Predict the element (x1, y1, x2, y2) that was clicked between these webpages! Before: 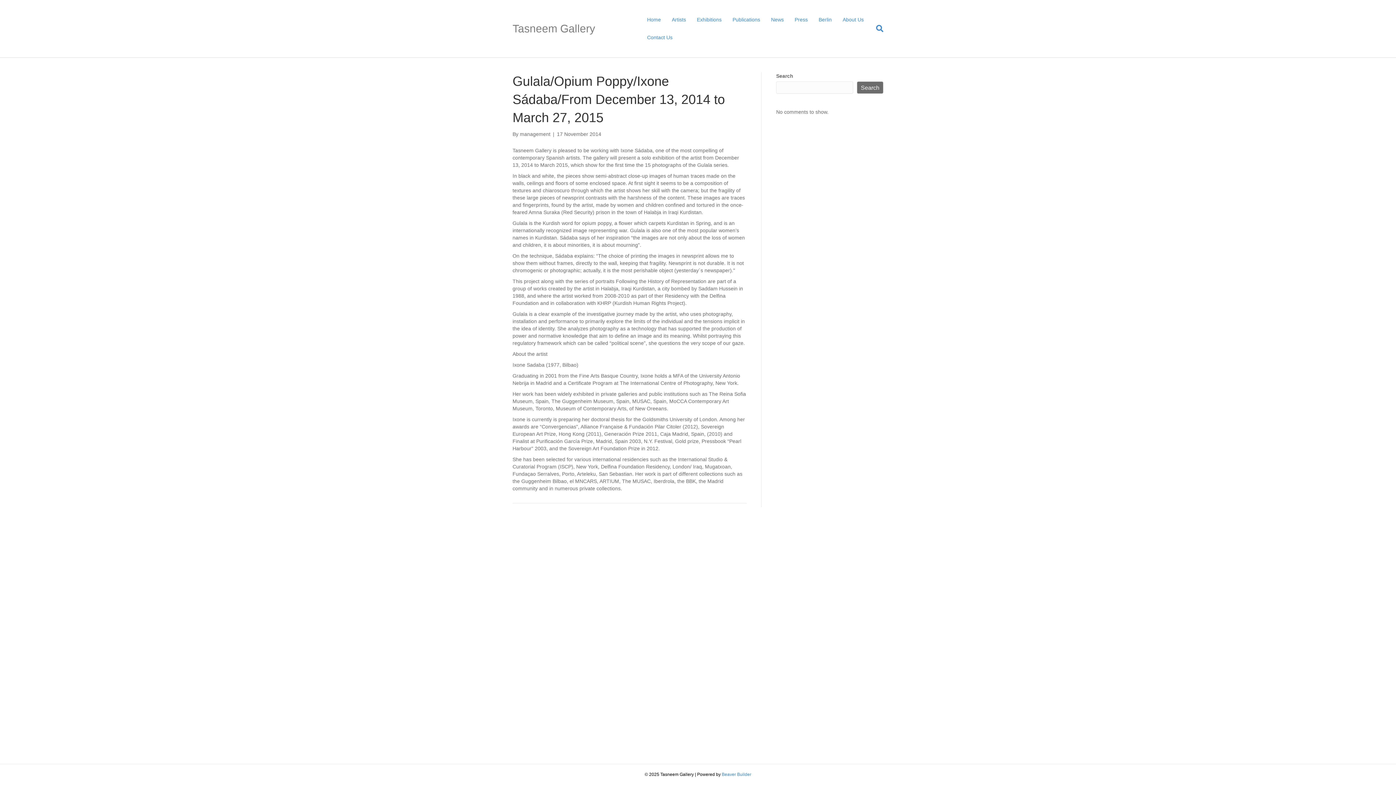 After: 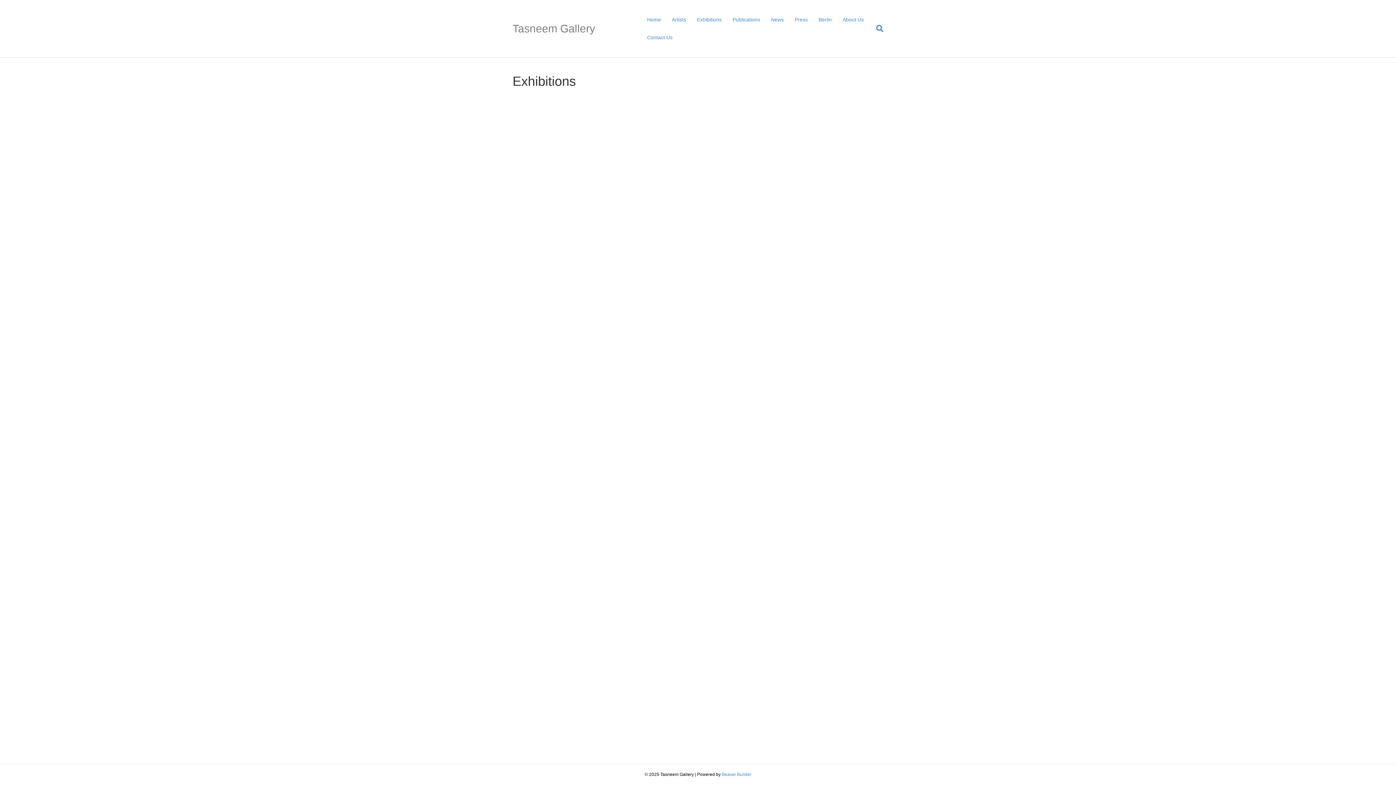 Action: label: Exhibitions bbox: (691, 10, 727, 28)